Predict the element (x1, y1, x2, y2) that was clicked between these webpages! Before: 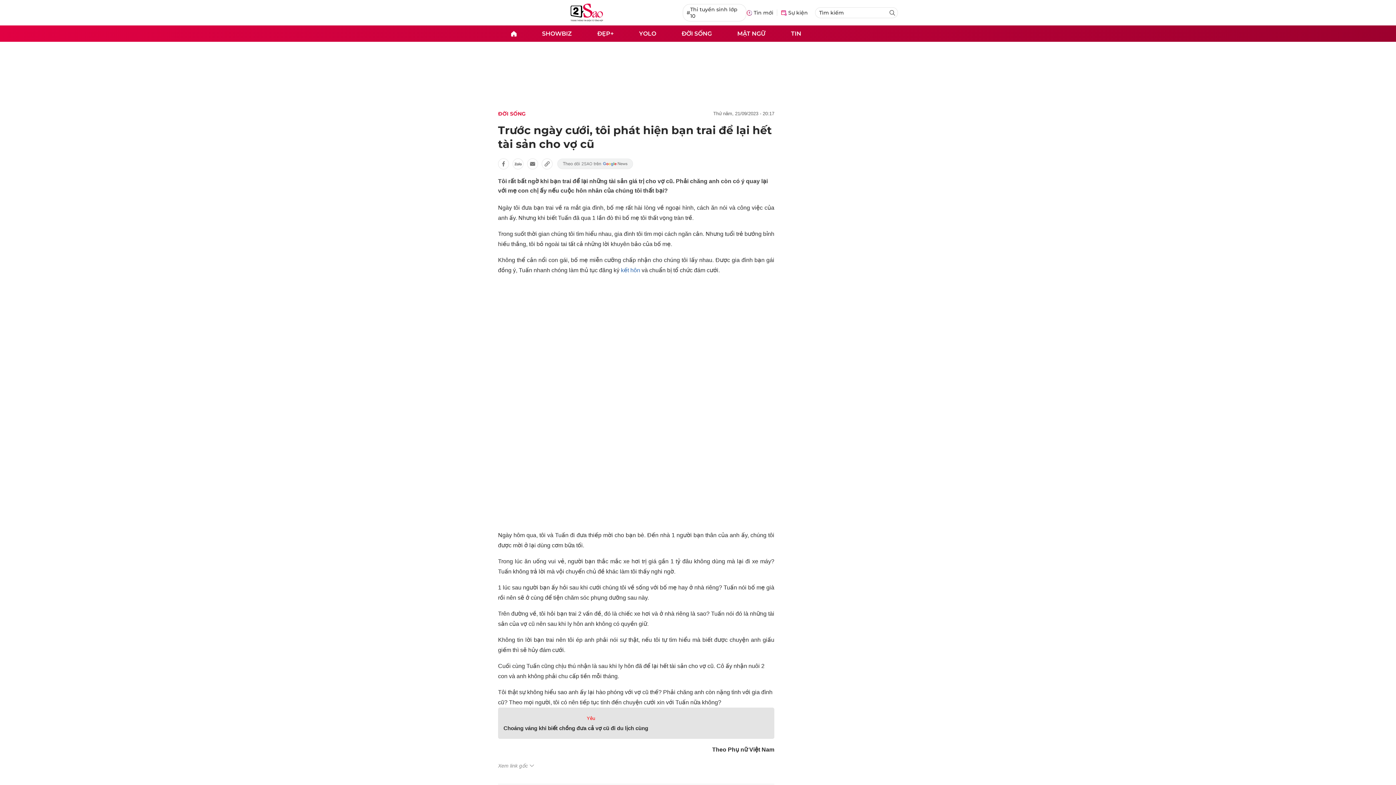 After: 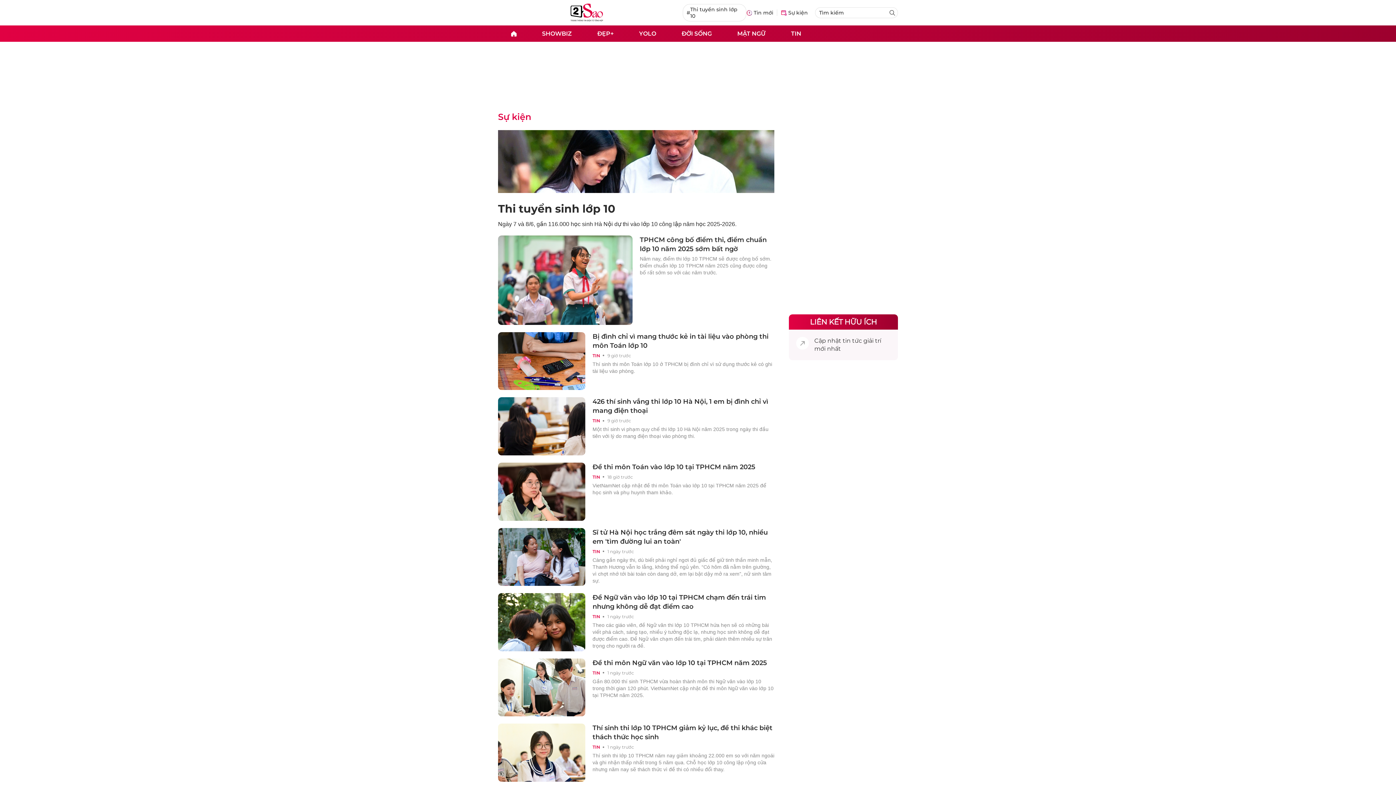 Action: label: Thi tuyển sinh lớp 10 bbox: (682, 4, 746, 21)